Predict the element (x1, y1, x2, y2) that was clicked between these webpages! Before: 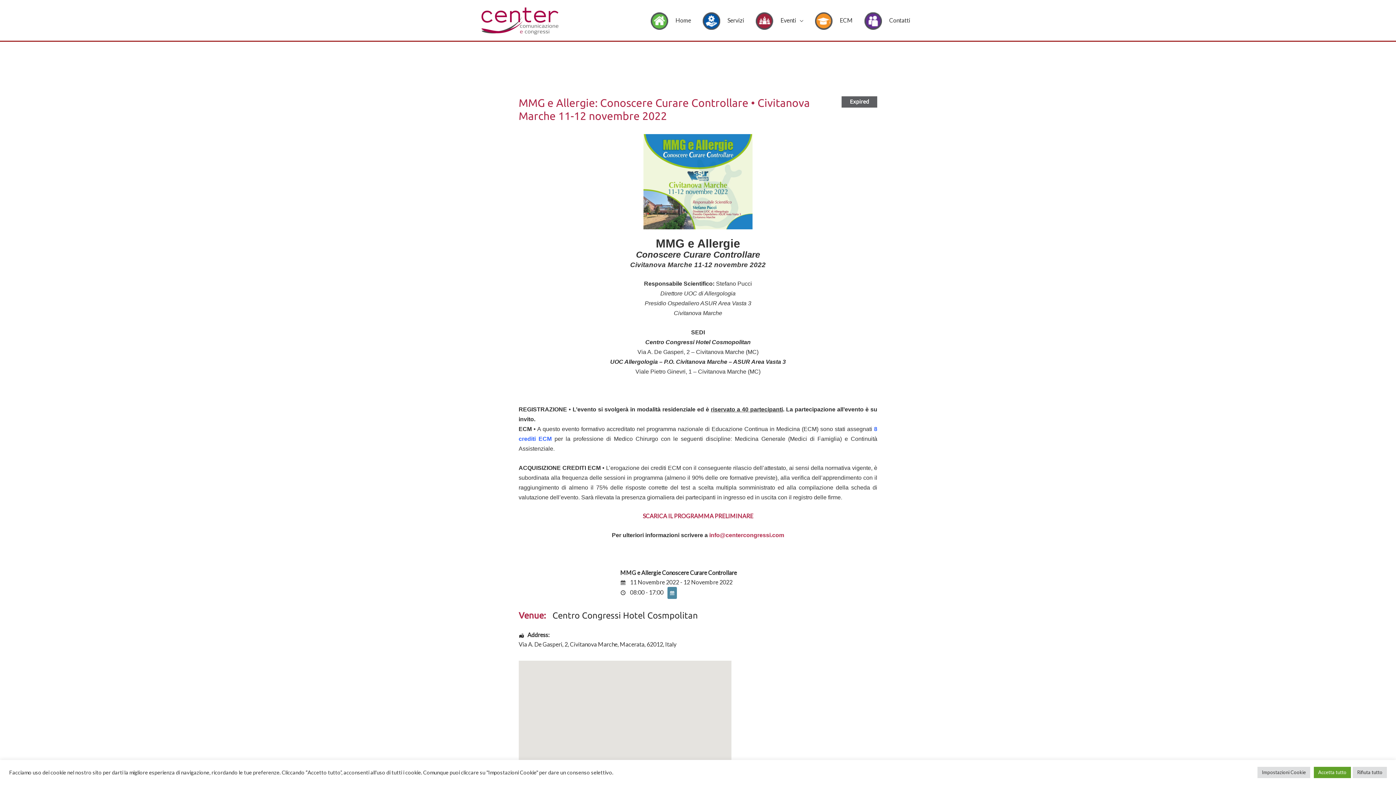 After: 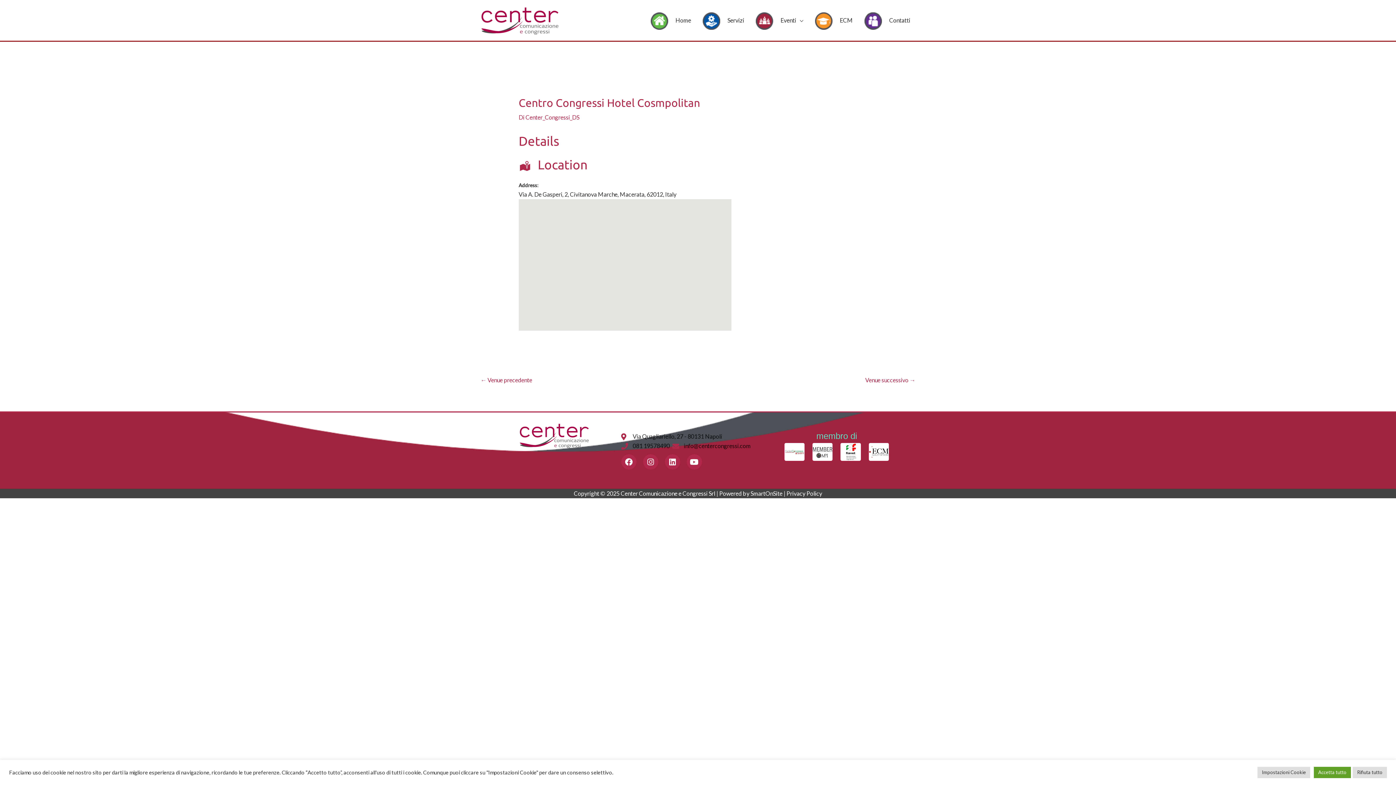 Action: bbox: (552, 611, 698, 620) label: Centro Congressi Hotel Cosmpolitan